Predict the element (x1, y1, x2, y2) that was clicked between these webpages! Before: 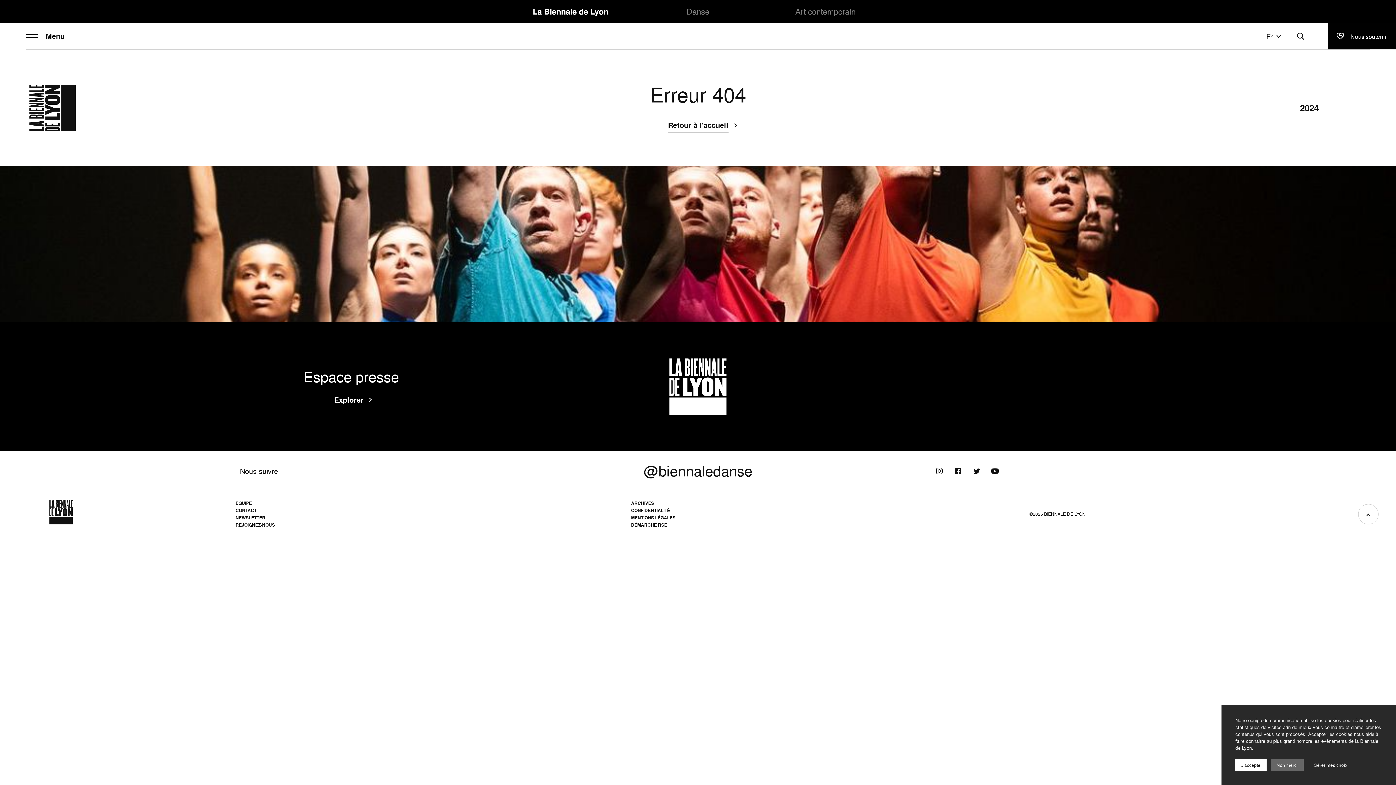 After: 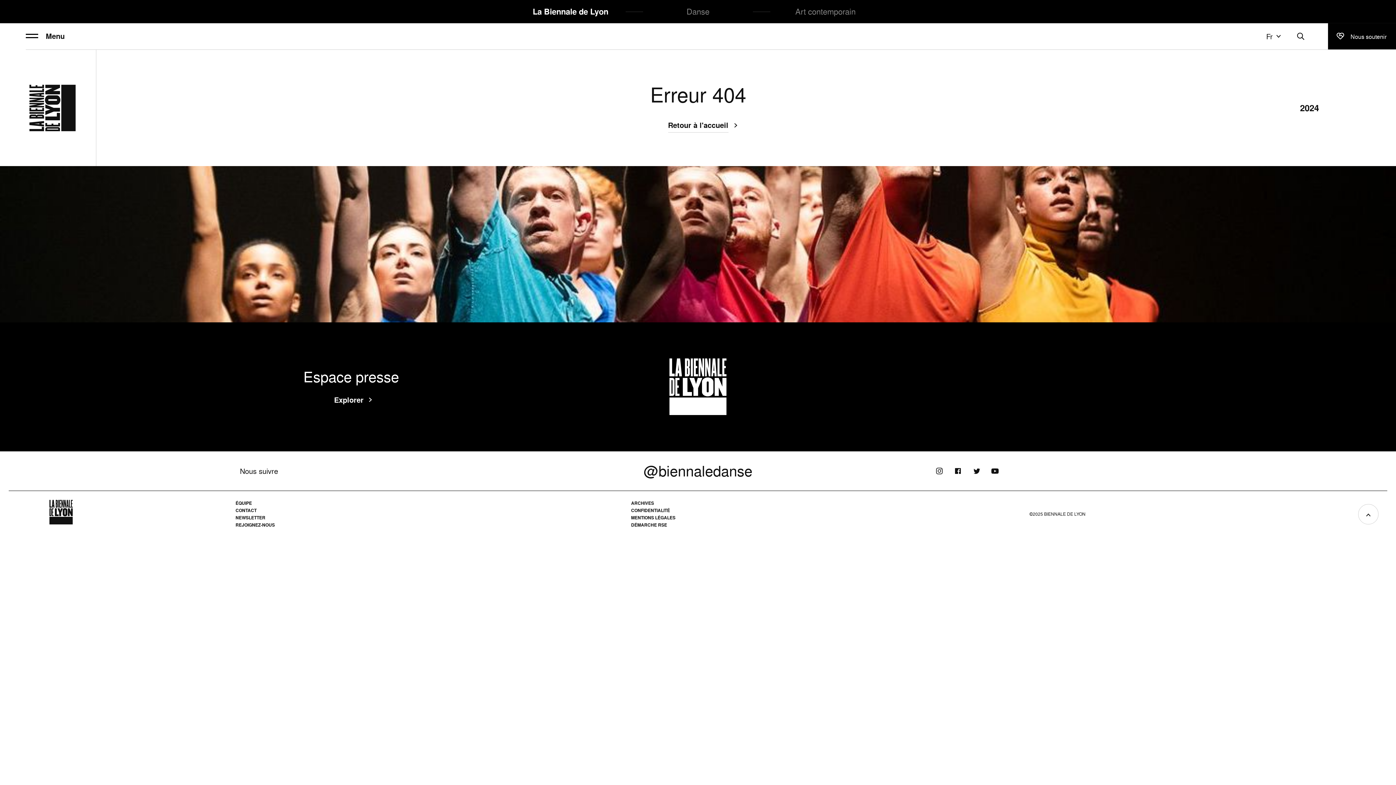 Action: label: Non merci bbox: (1271, 759, 1303, 771)